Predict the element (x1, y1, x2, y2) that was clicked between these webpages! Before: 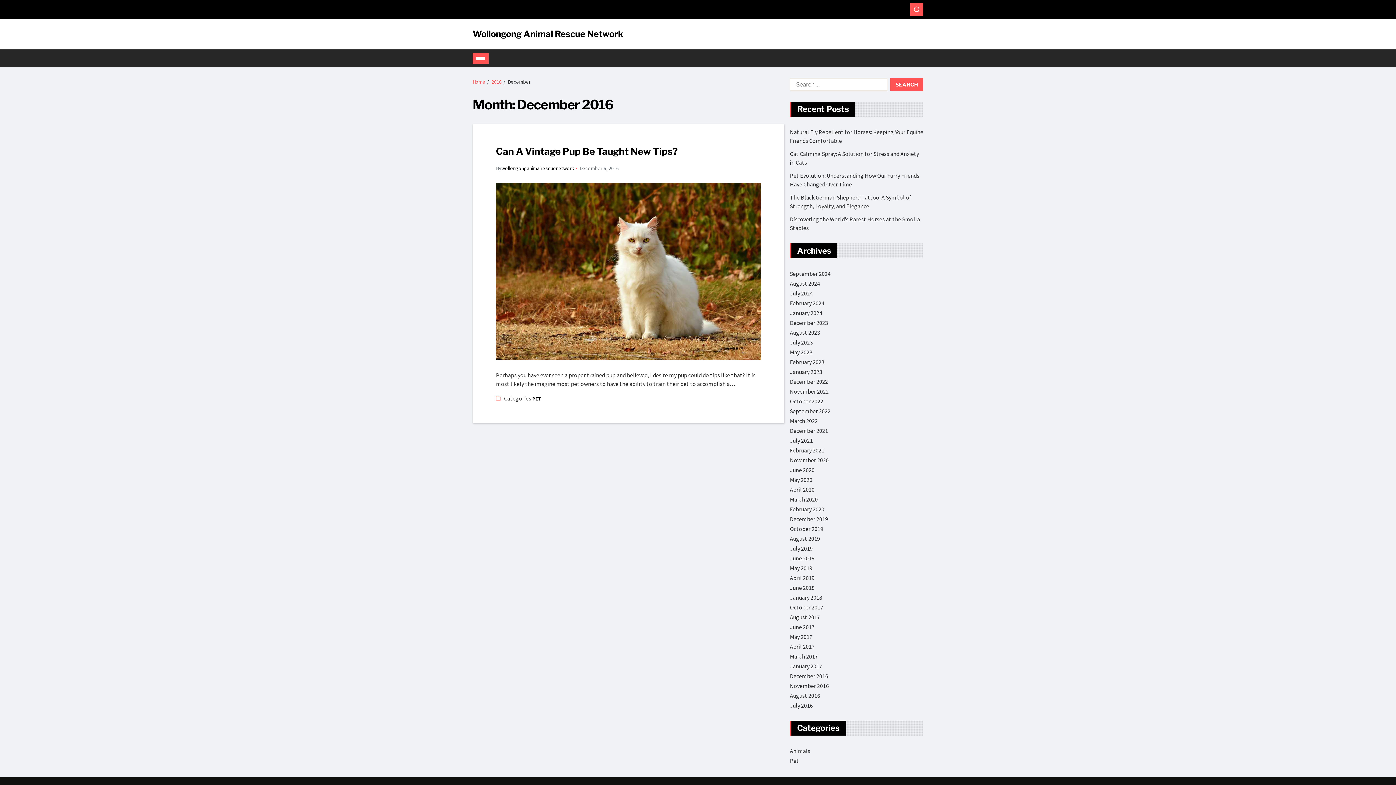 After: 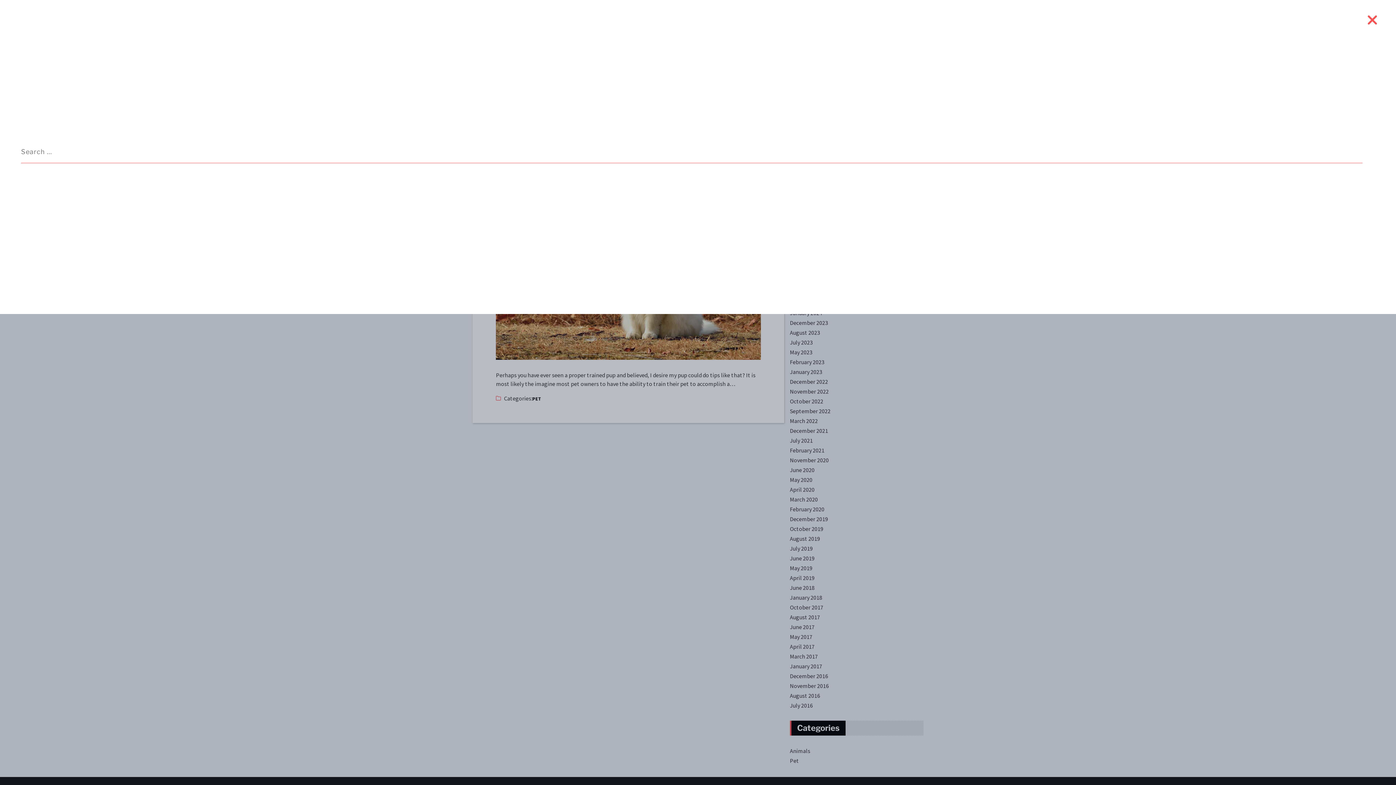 Action: bbox: (910, 2, 923, 16)